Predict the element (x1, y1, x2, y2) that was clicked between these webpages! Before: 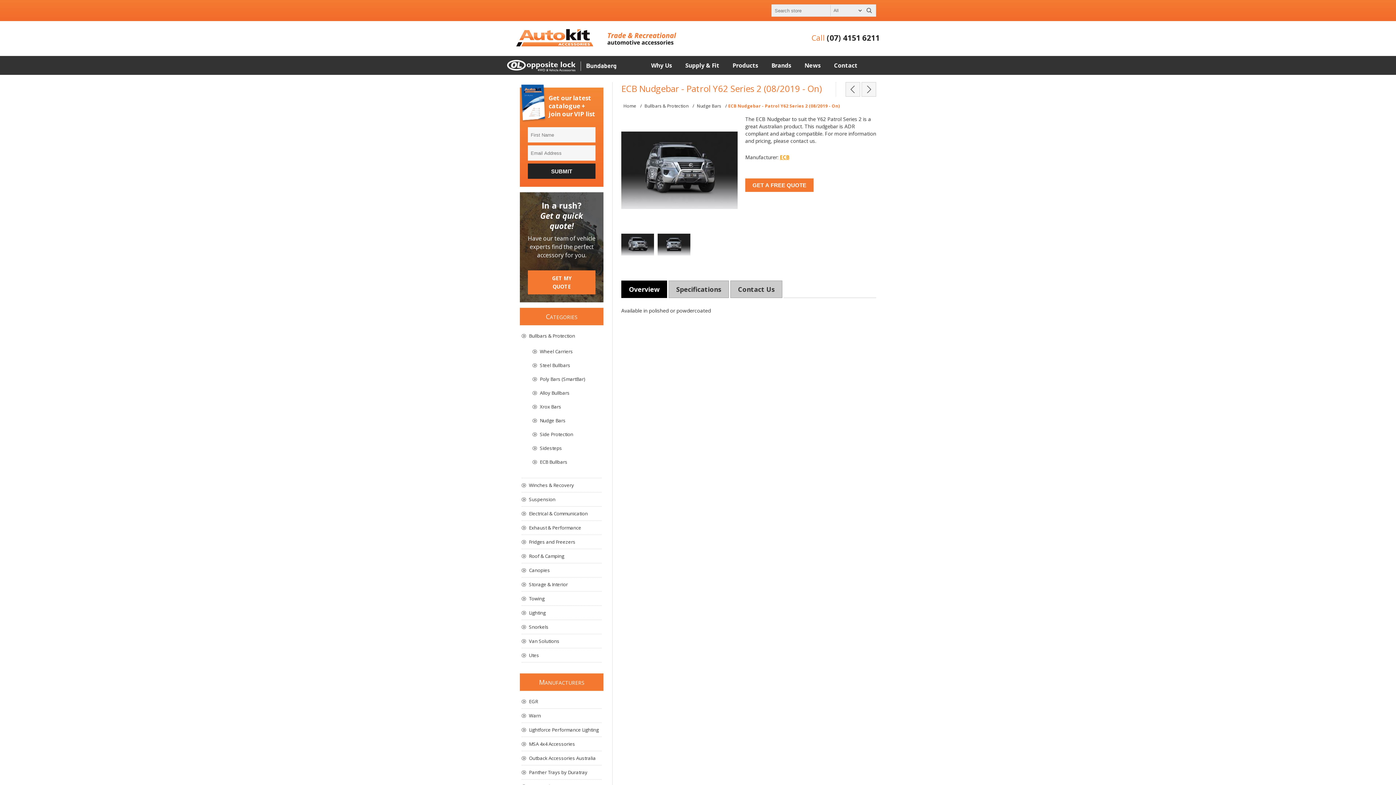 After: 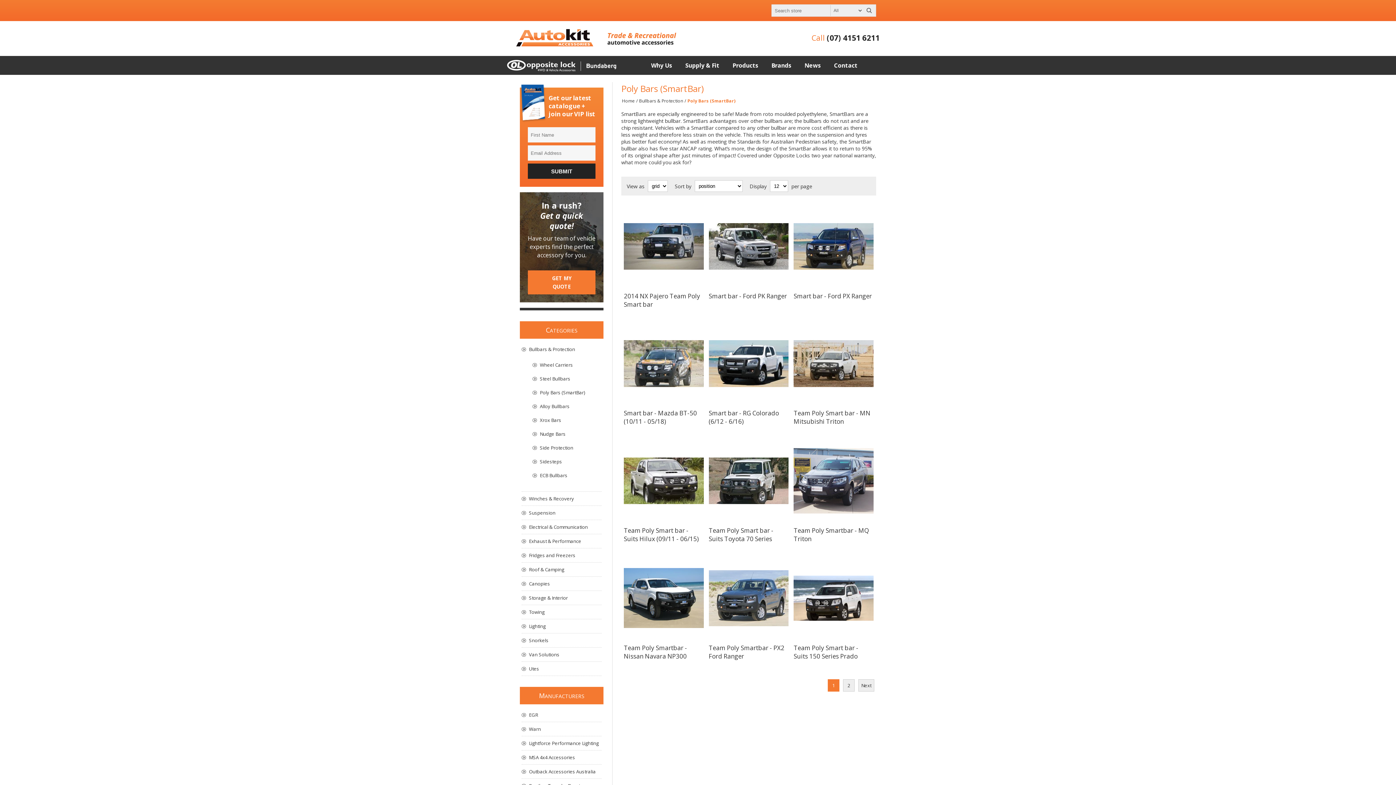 Action: bbox: (532, 372, 601, 386) label: Poly Bars (SmartBar)